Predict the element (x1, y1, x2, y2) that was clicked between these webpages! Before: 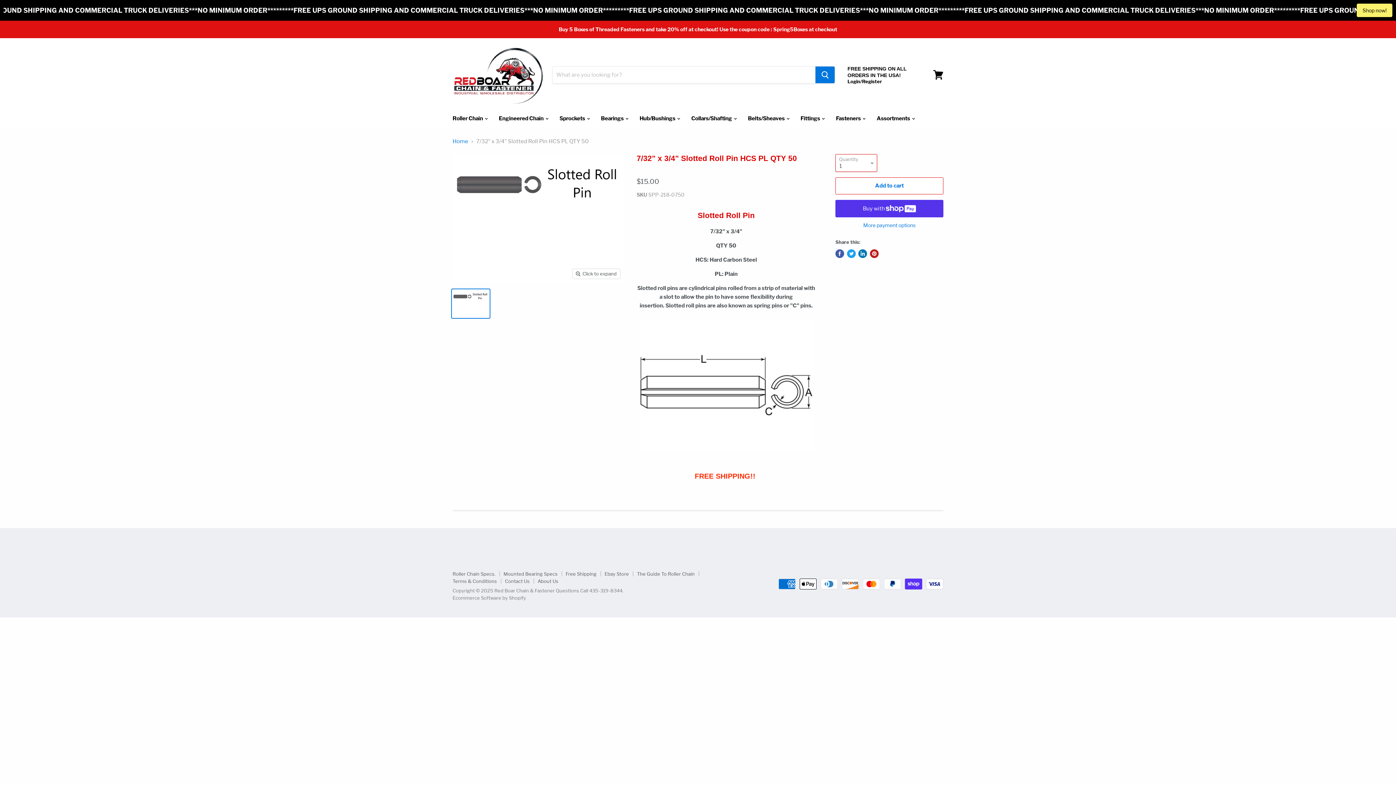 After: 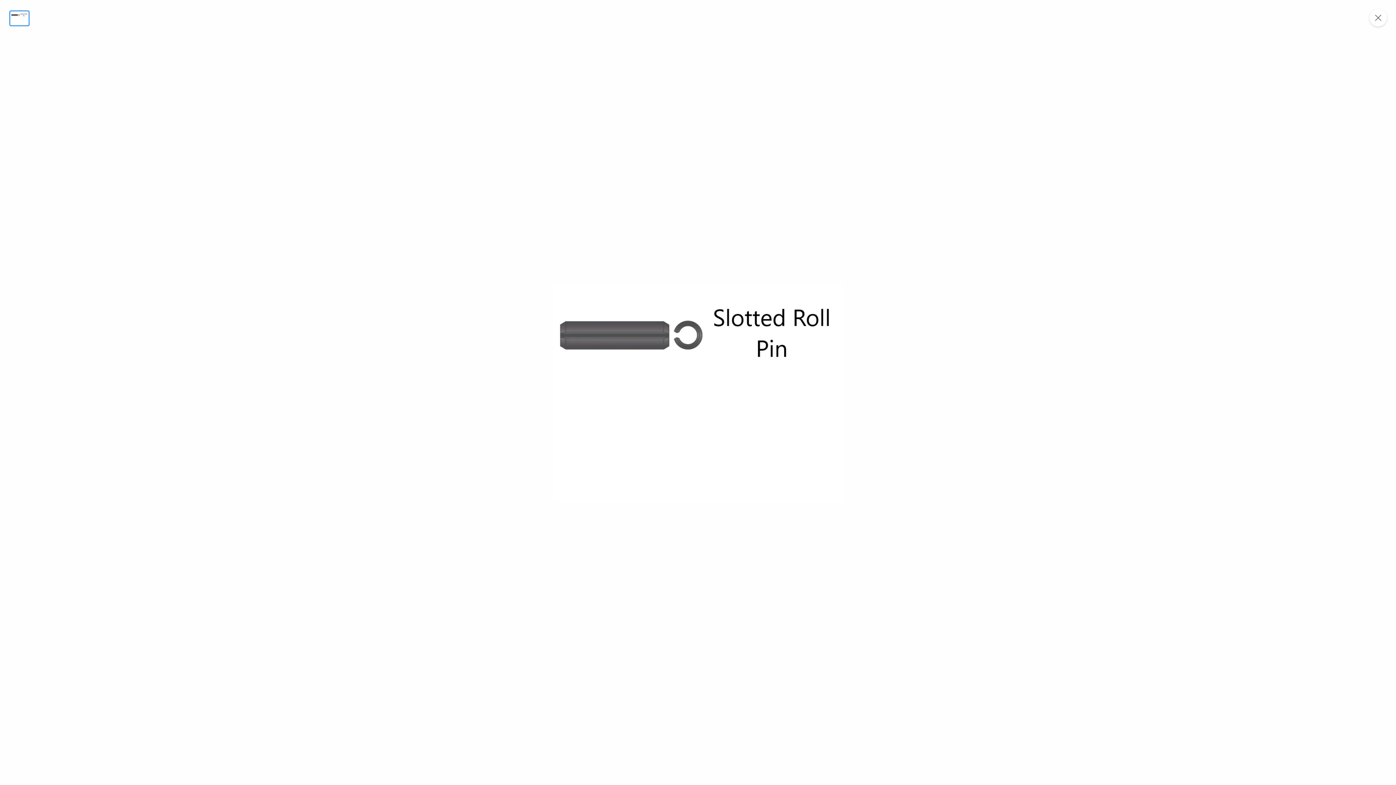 Action: label: Click to expand bbox: (572, 269, 620, 278)